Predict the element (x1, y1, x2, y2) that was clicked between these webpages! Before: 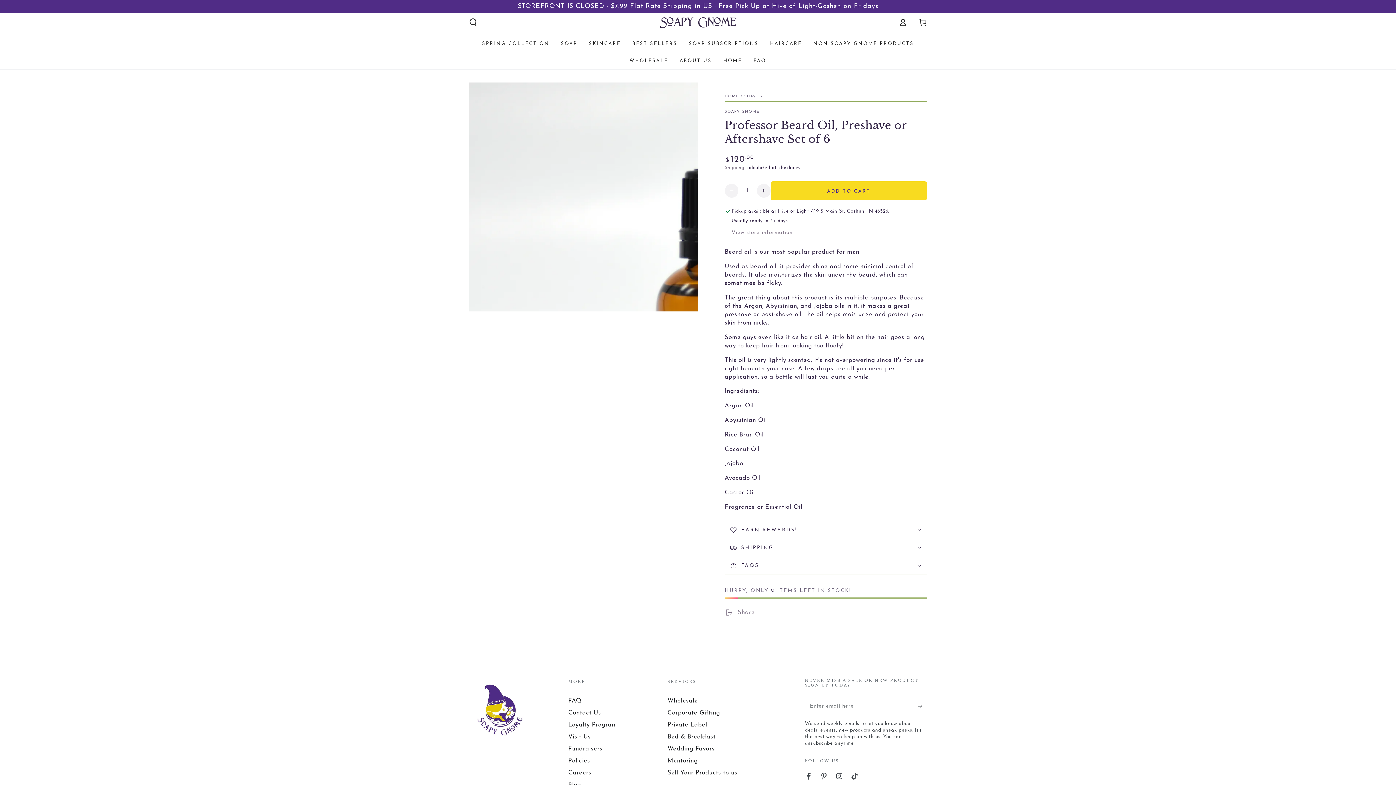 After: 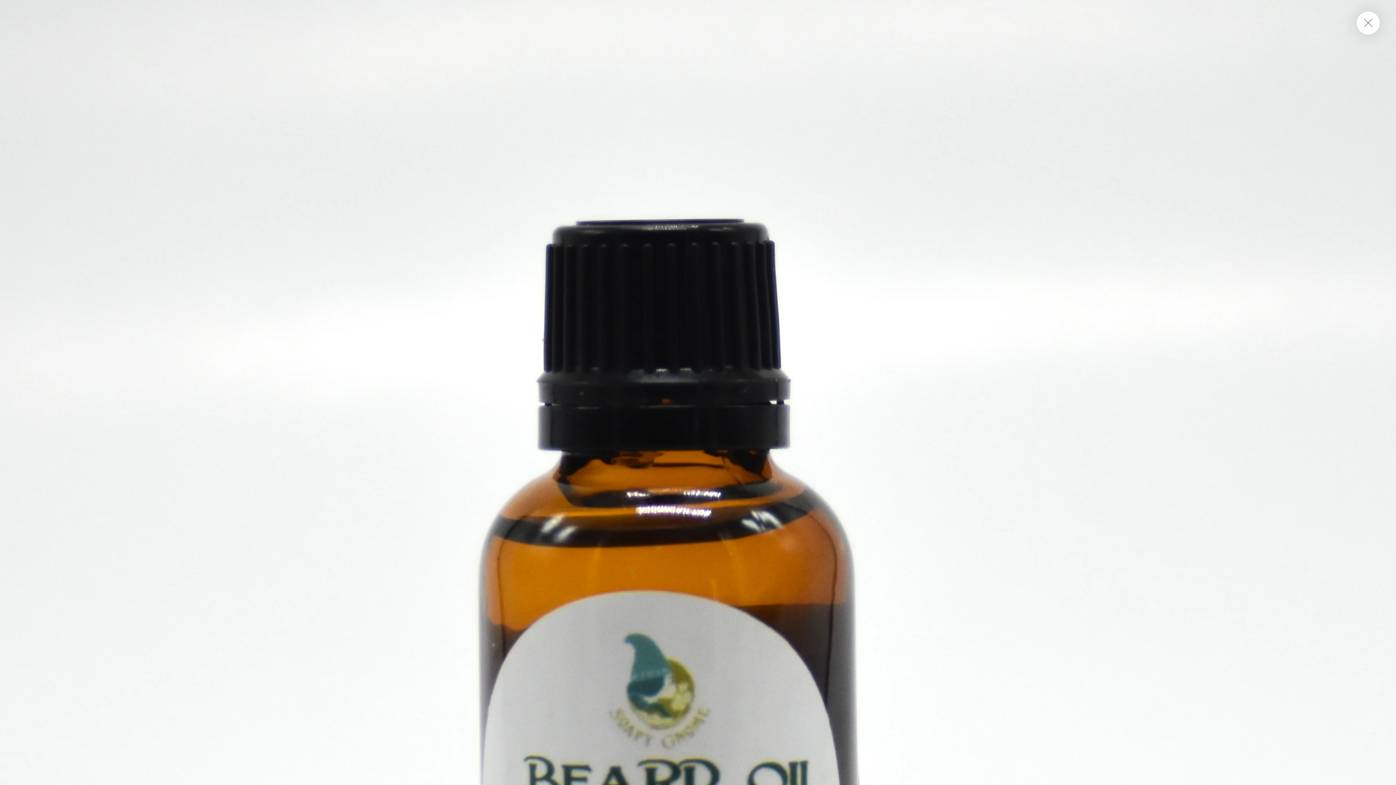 Action: bbox: (469, 82, 698, 311) label: Open media 1 in modal